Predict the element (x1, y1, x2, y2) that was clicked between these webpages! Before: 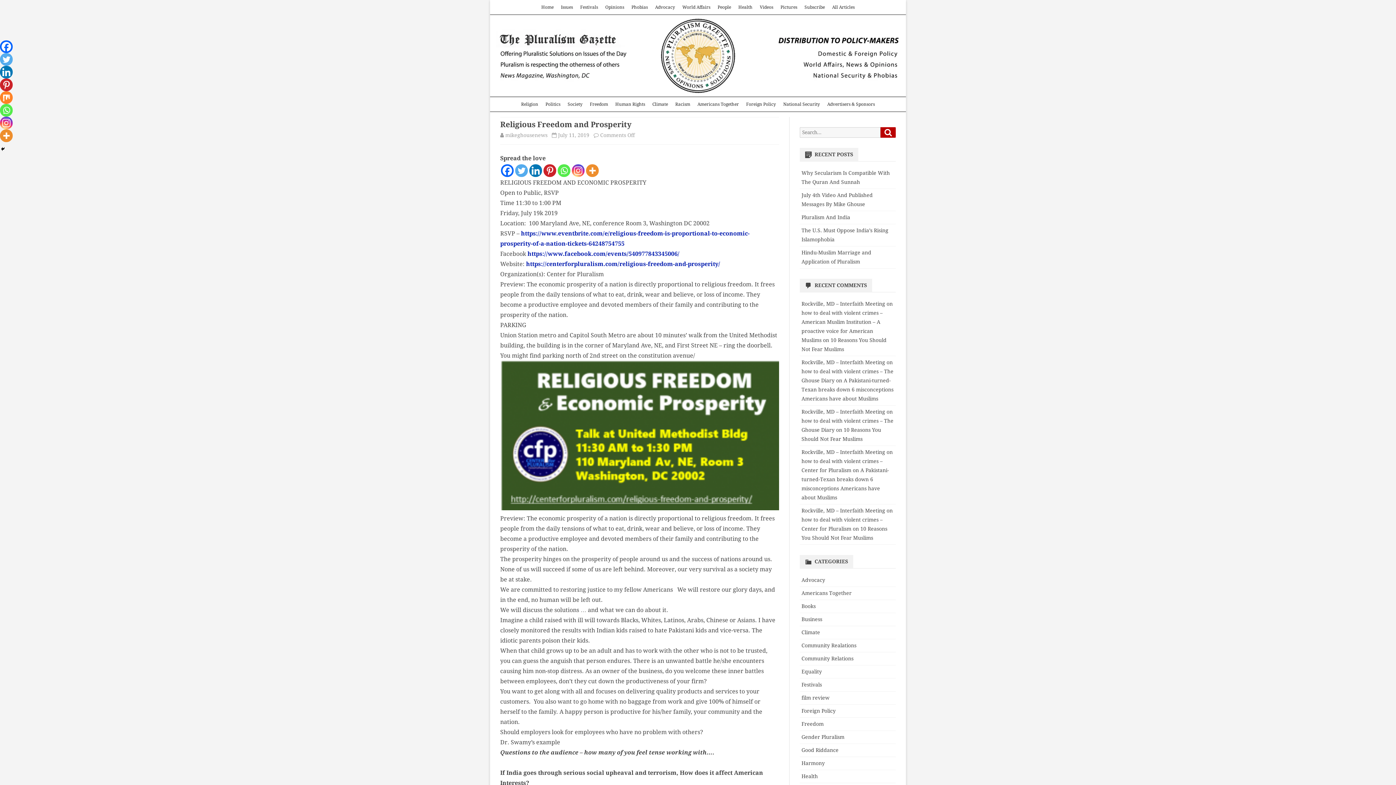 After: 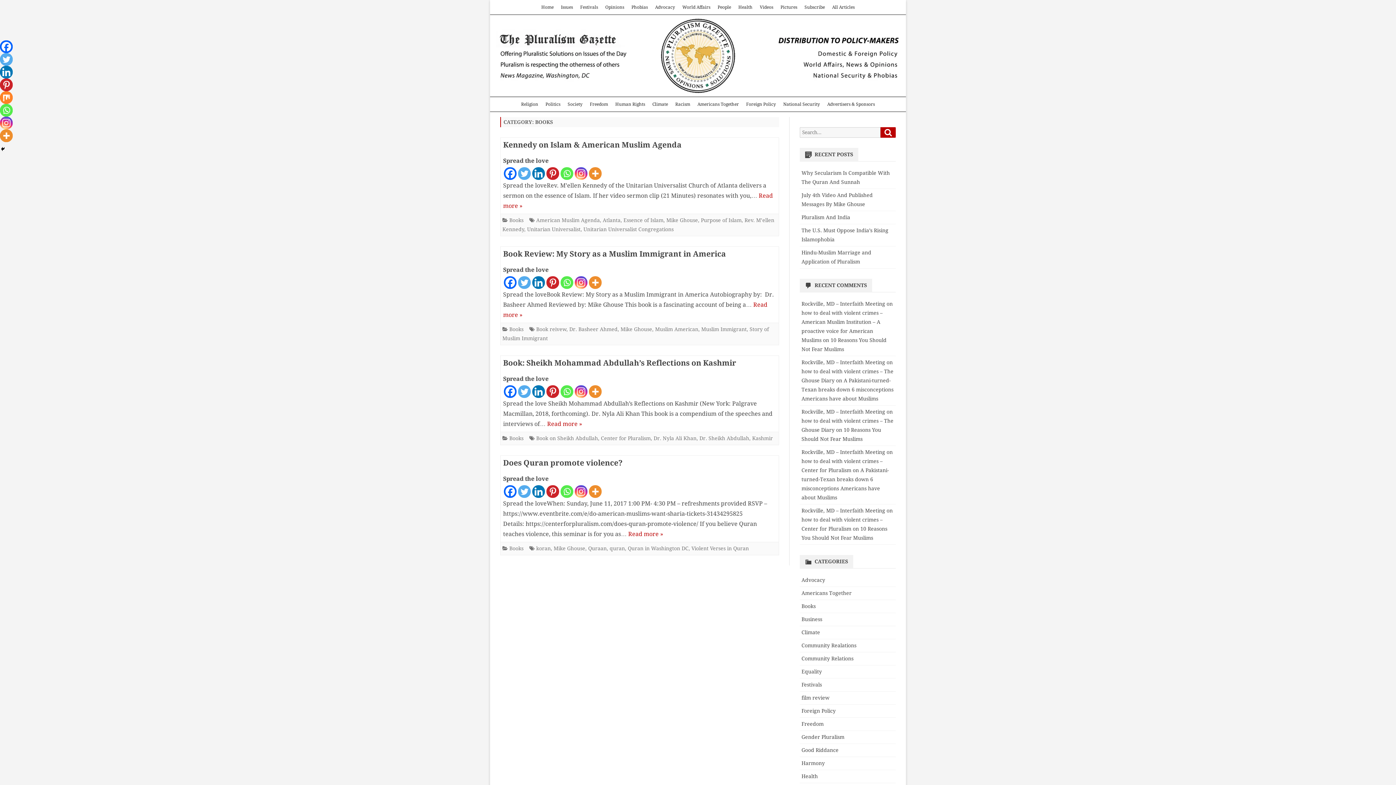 Action: bbox: (801, 603, 815, 609) label: Books